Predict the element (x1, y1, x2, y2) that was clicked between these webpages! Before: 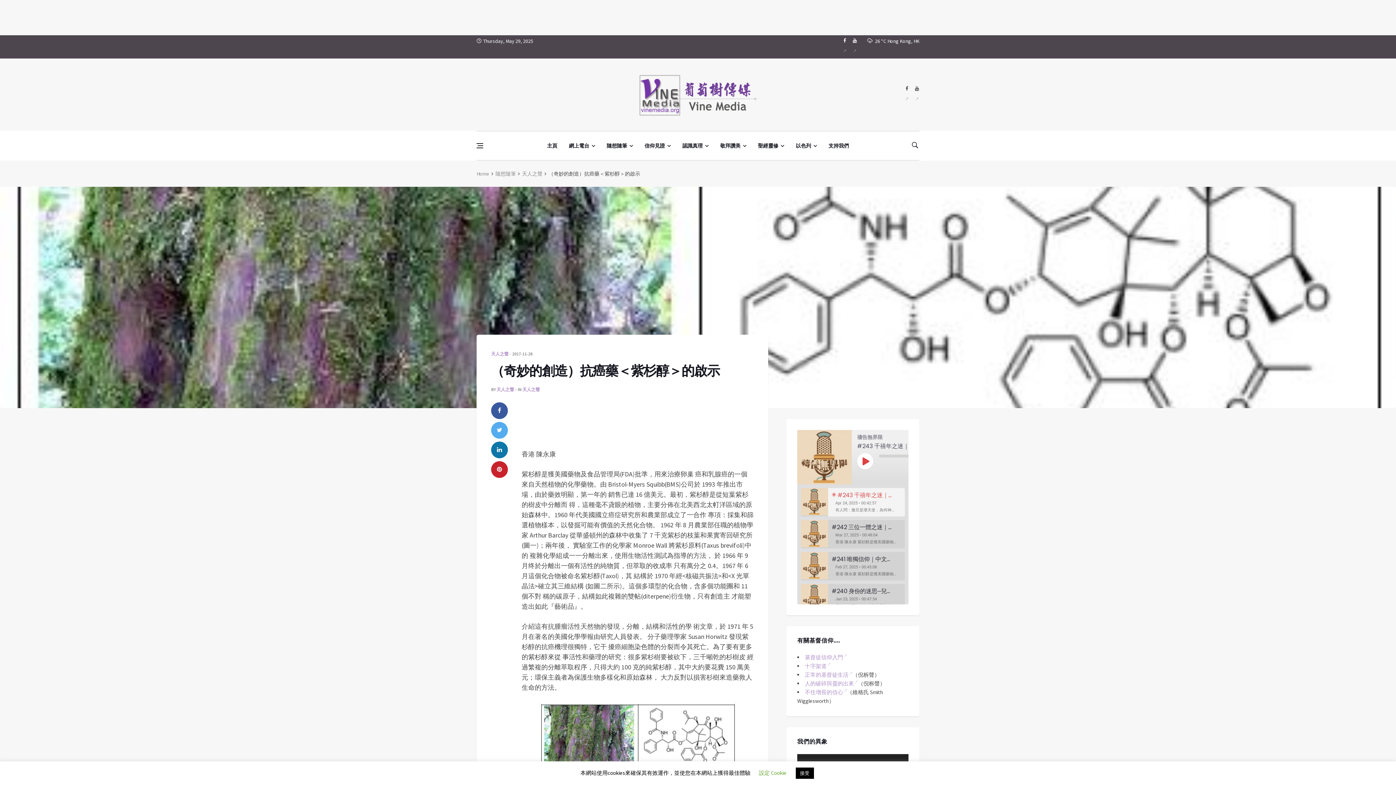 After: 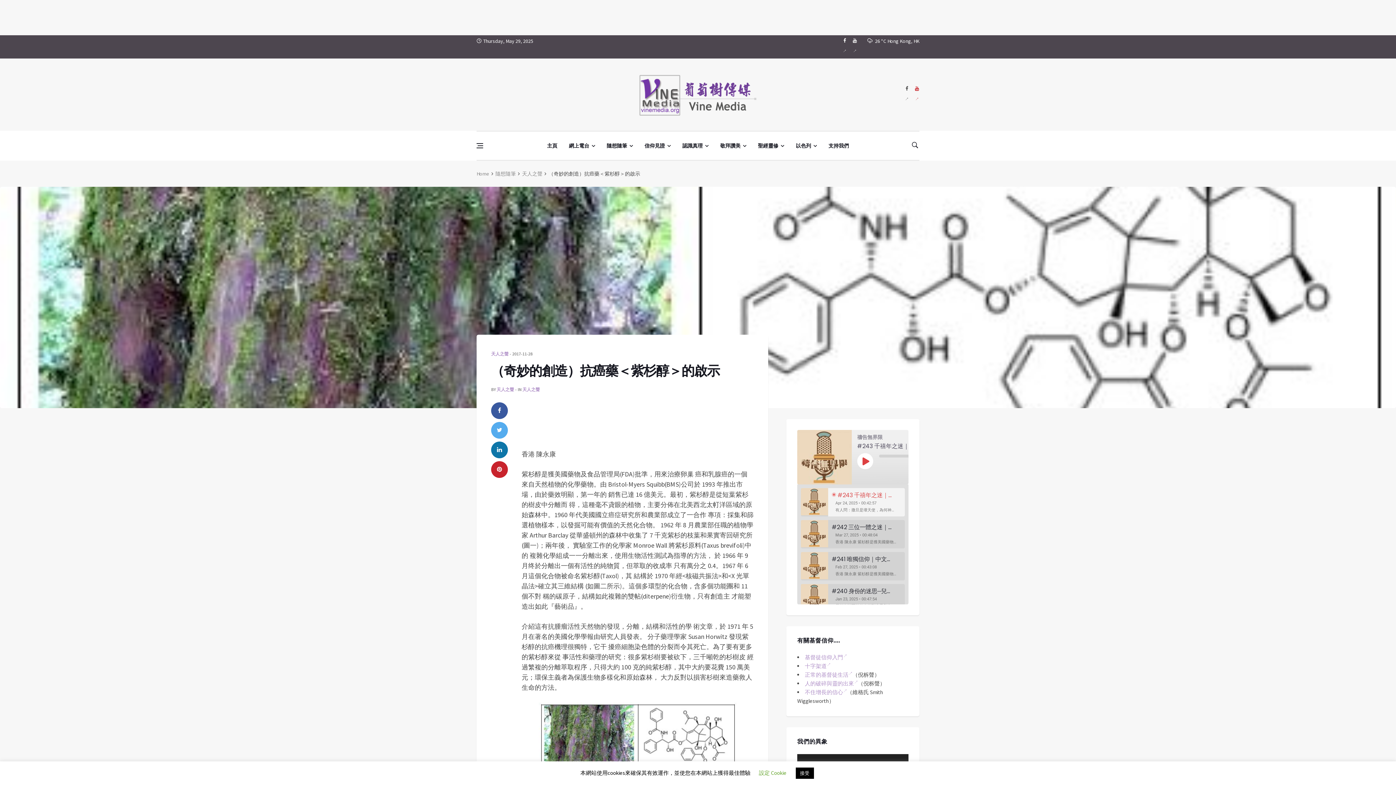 Action: bbox: (914, 83, 919, 106)